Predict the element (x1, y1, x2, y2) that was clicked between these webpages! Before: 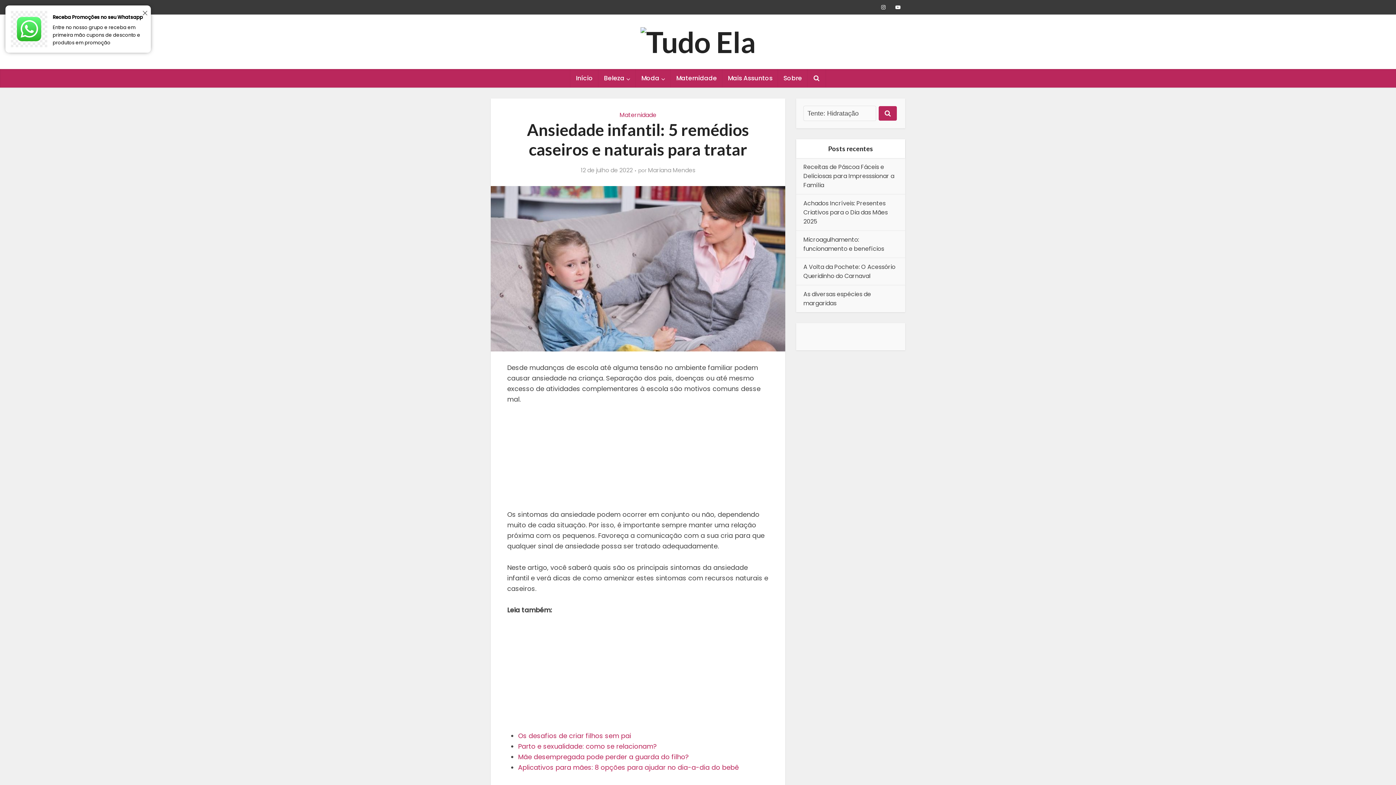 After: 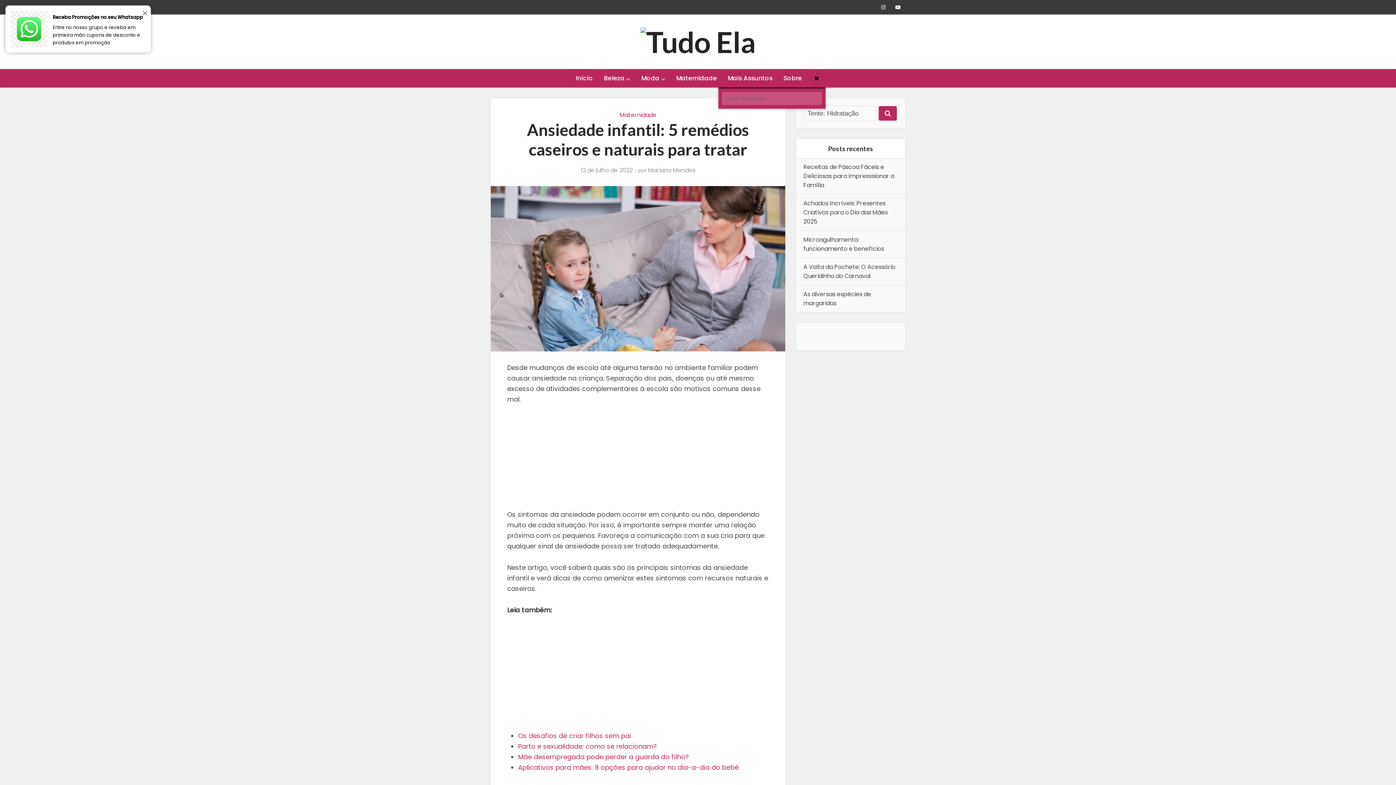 Action: bbox: (807, 69, 825, 87)